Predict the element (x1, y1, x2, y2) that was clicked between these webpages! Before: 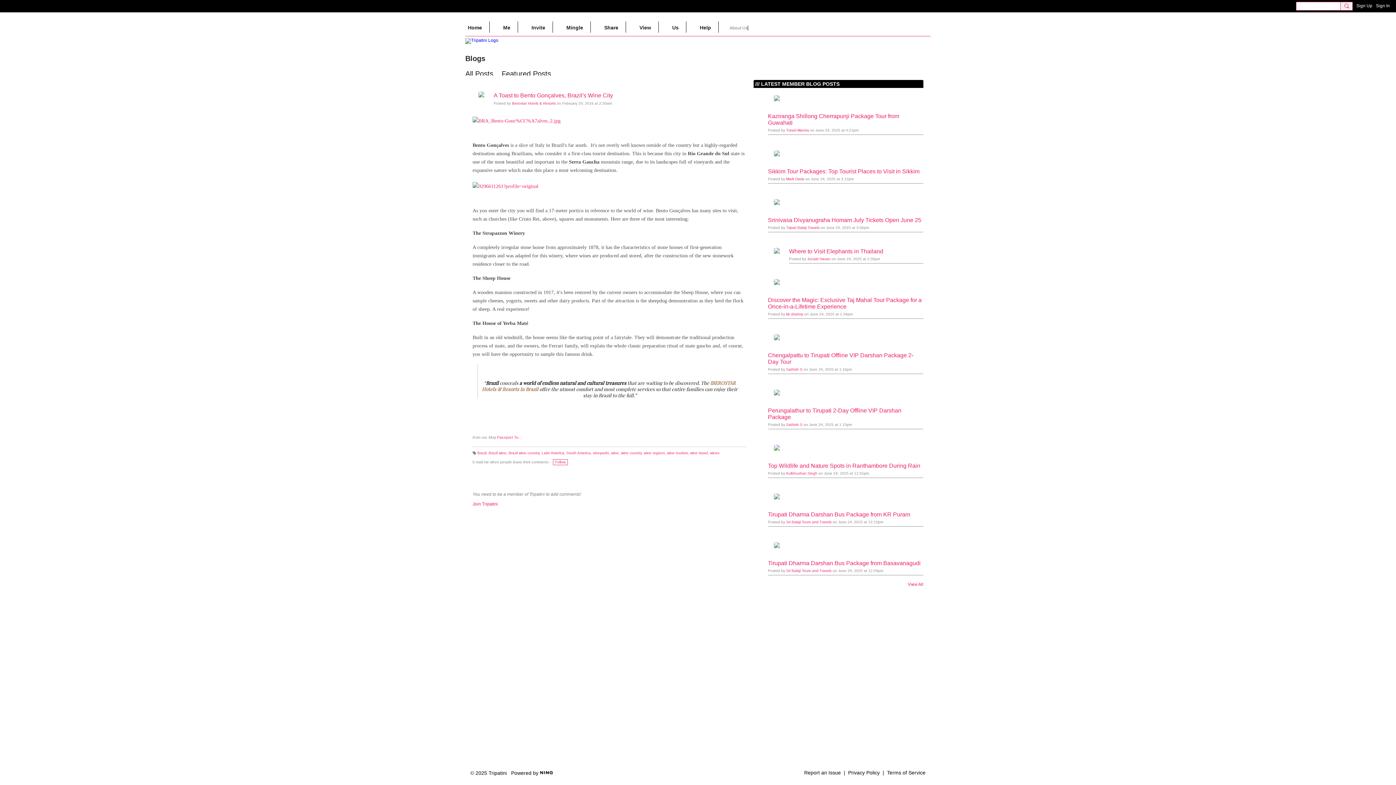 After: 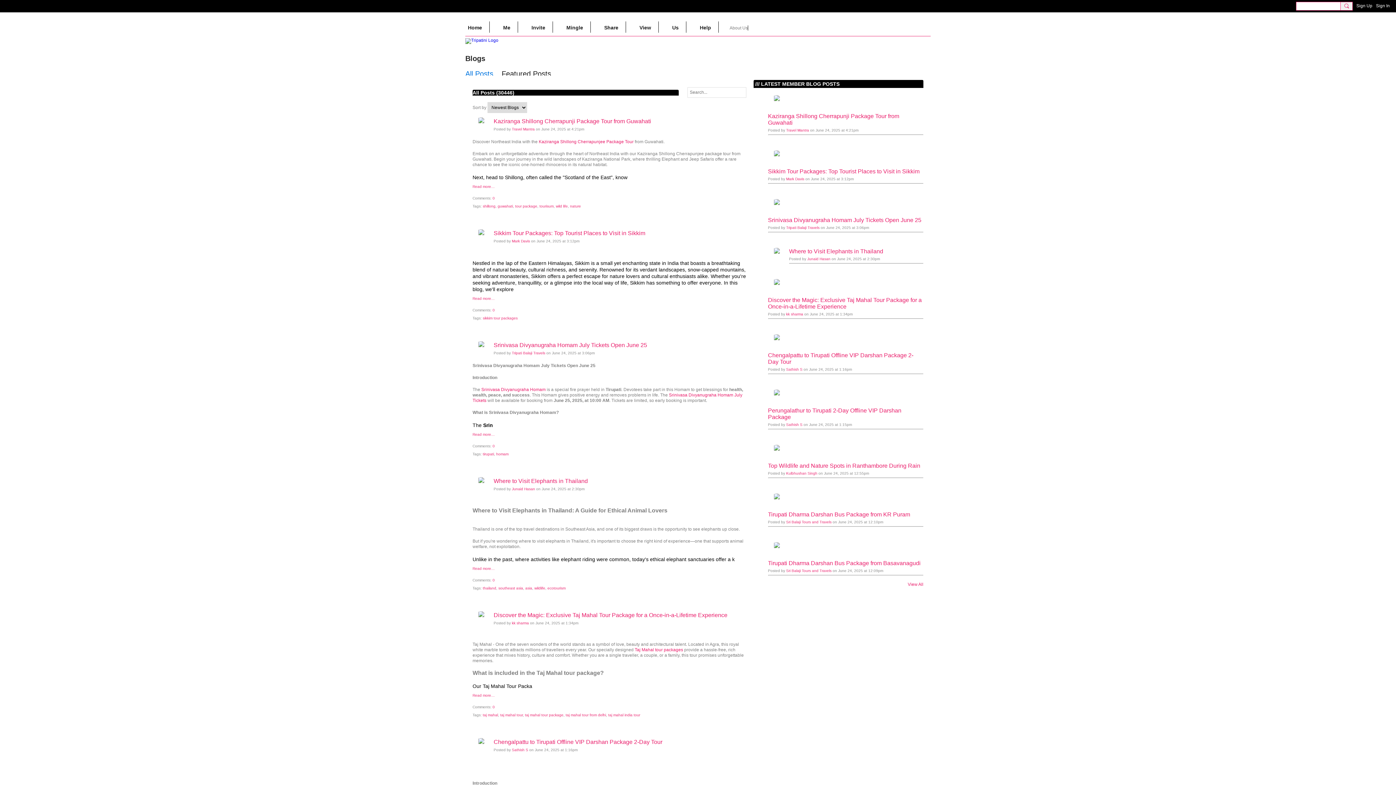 Action: bbox: (465, 66, 493, 81) label: All Posts